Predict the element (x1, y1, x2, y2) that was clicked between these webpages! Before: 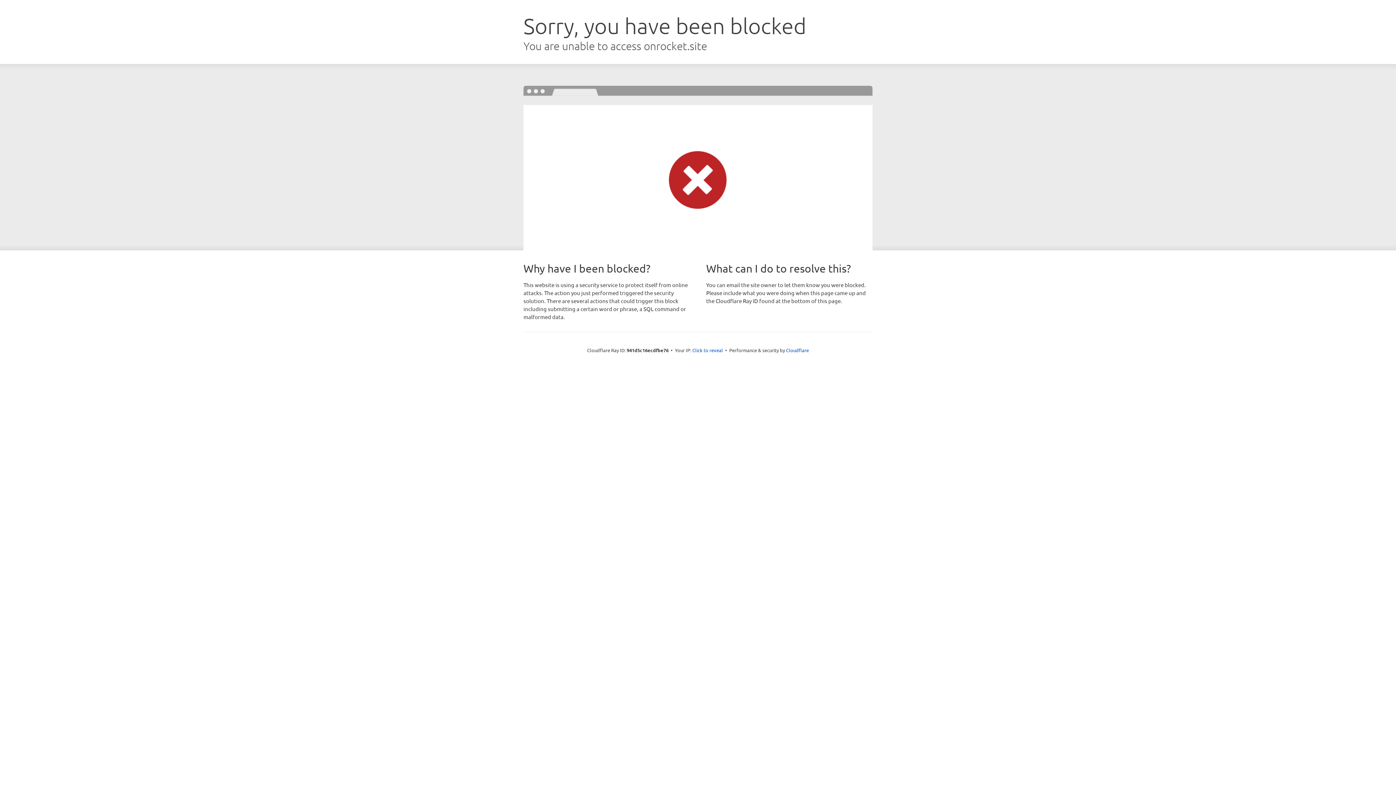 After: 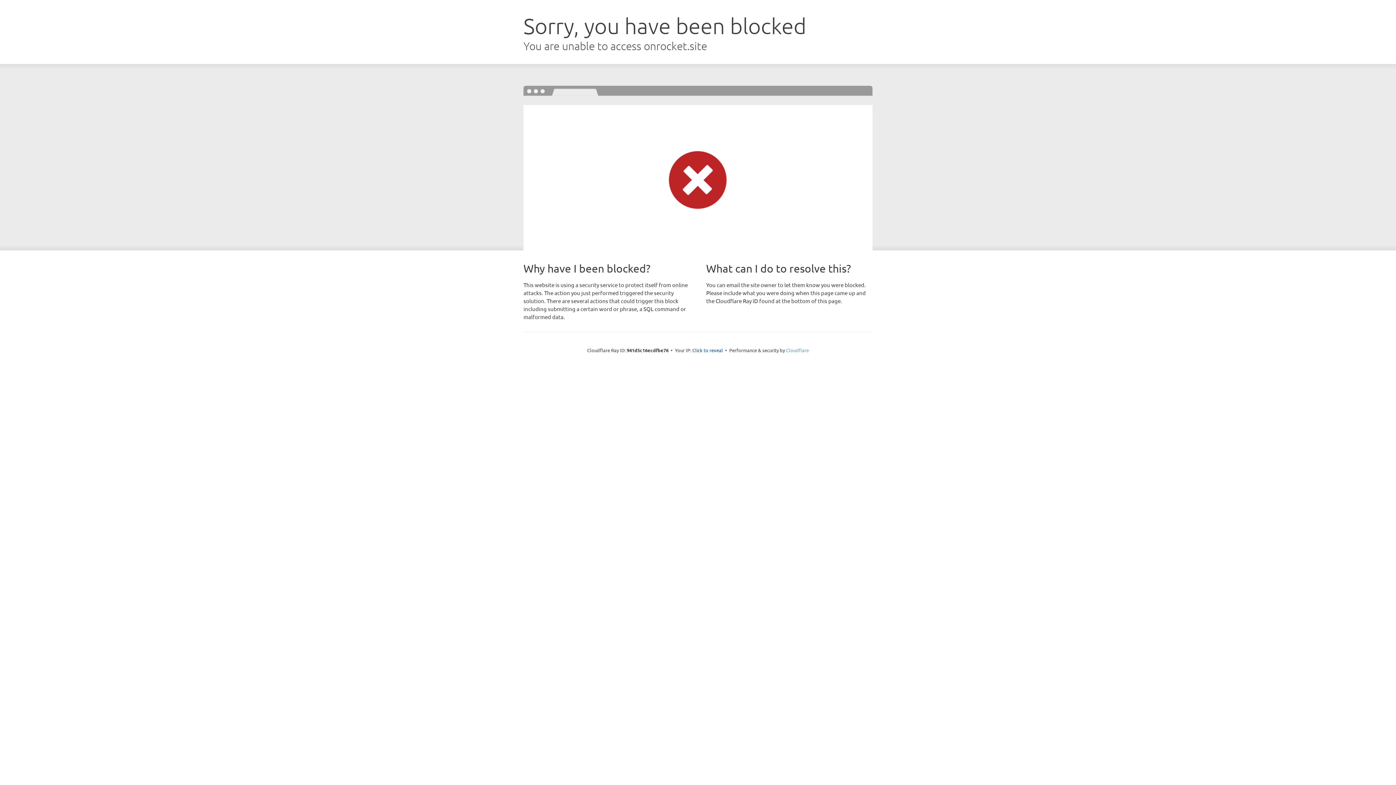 Action: label: Cloudflare bbox: (786, 347, 809, 353)